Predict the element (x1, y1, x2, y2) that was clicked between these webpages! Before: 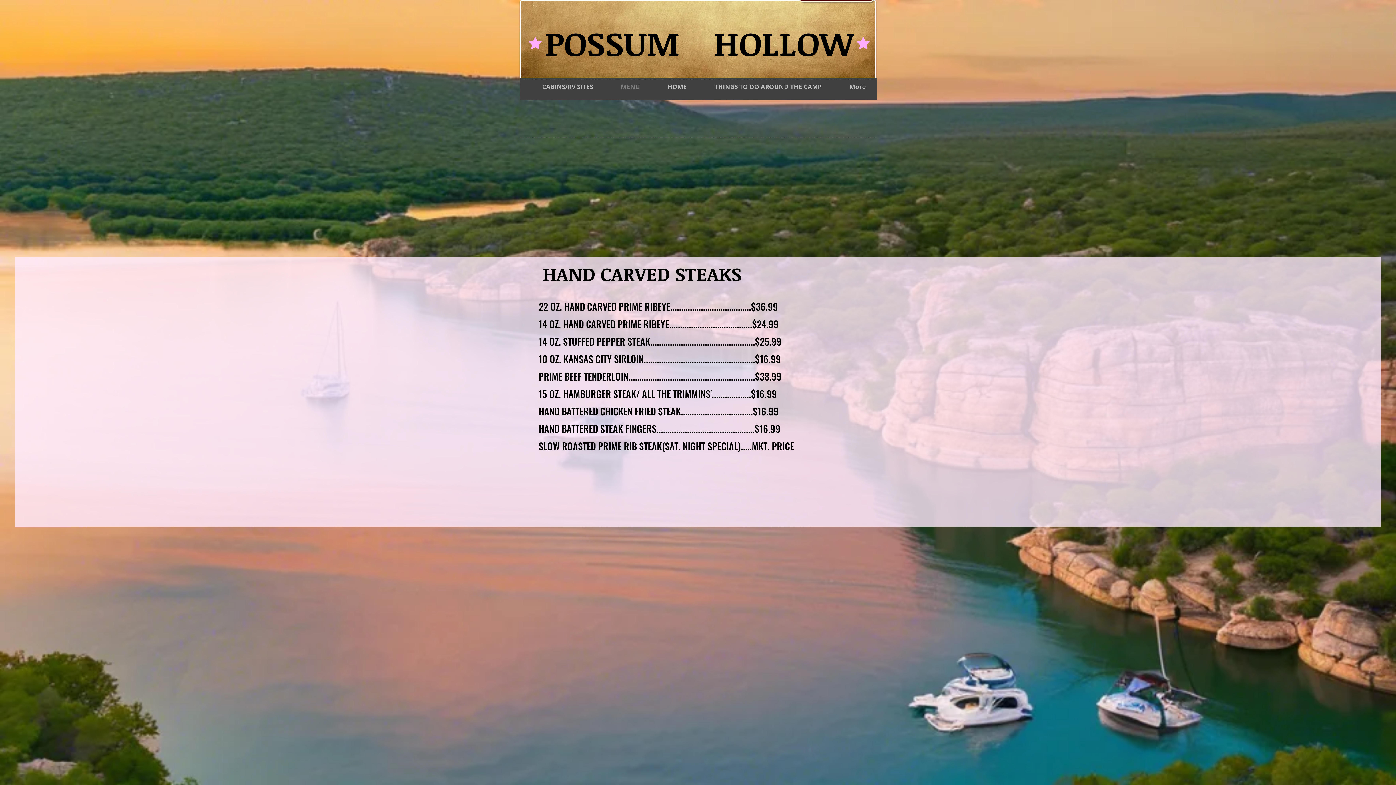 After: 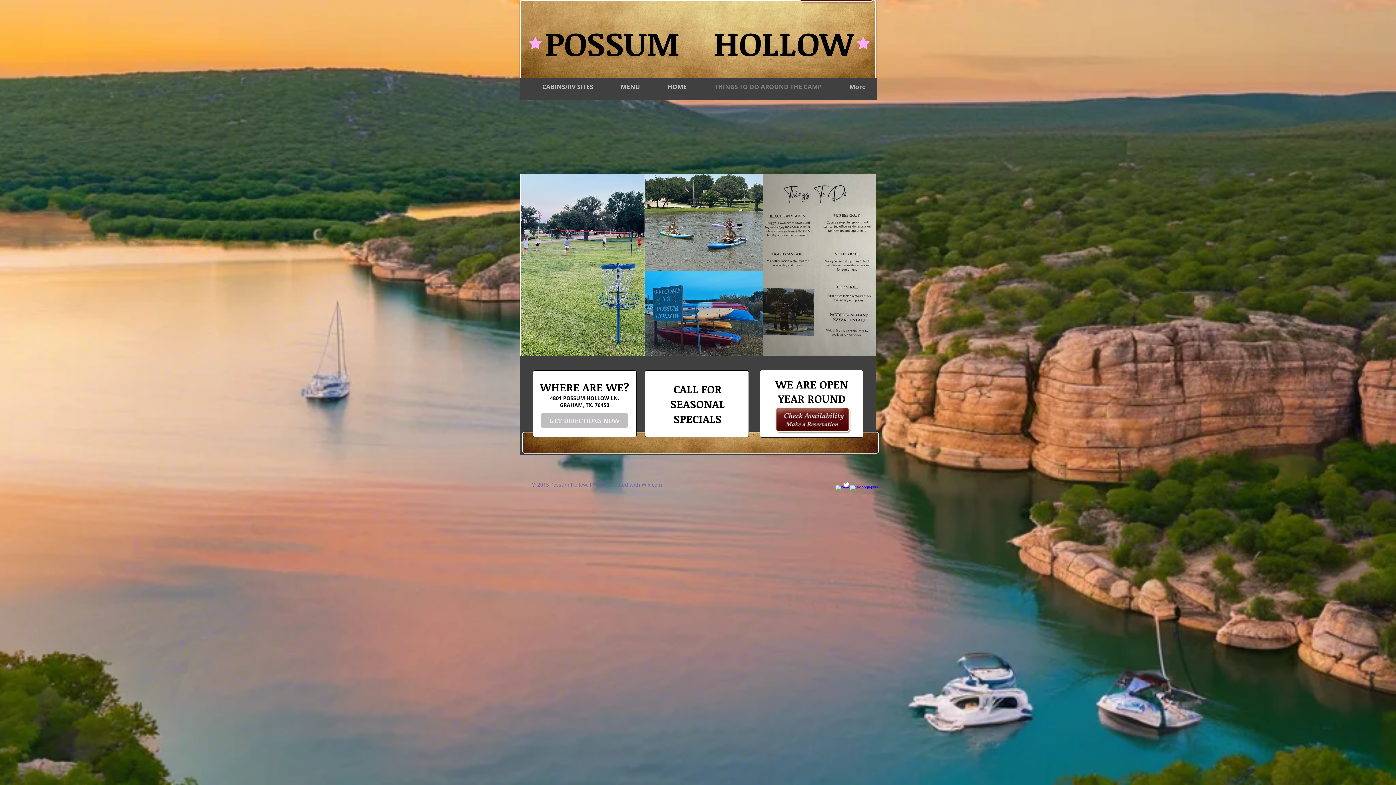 Action: bbox: (701, 80, 835, 93) label: THINGS TO DO AROUND THE CAMP